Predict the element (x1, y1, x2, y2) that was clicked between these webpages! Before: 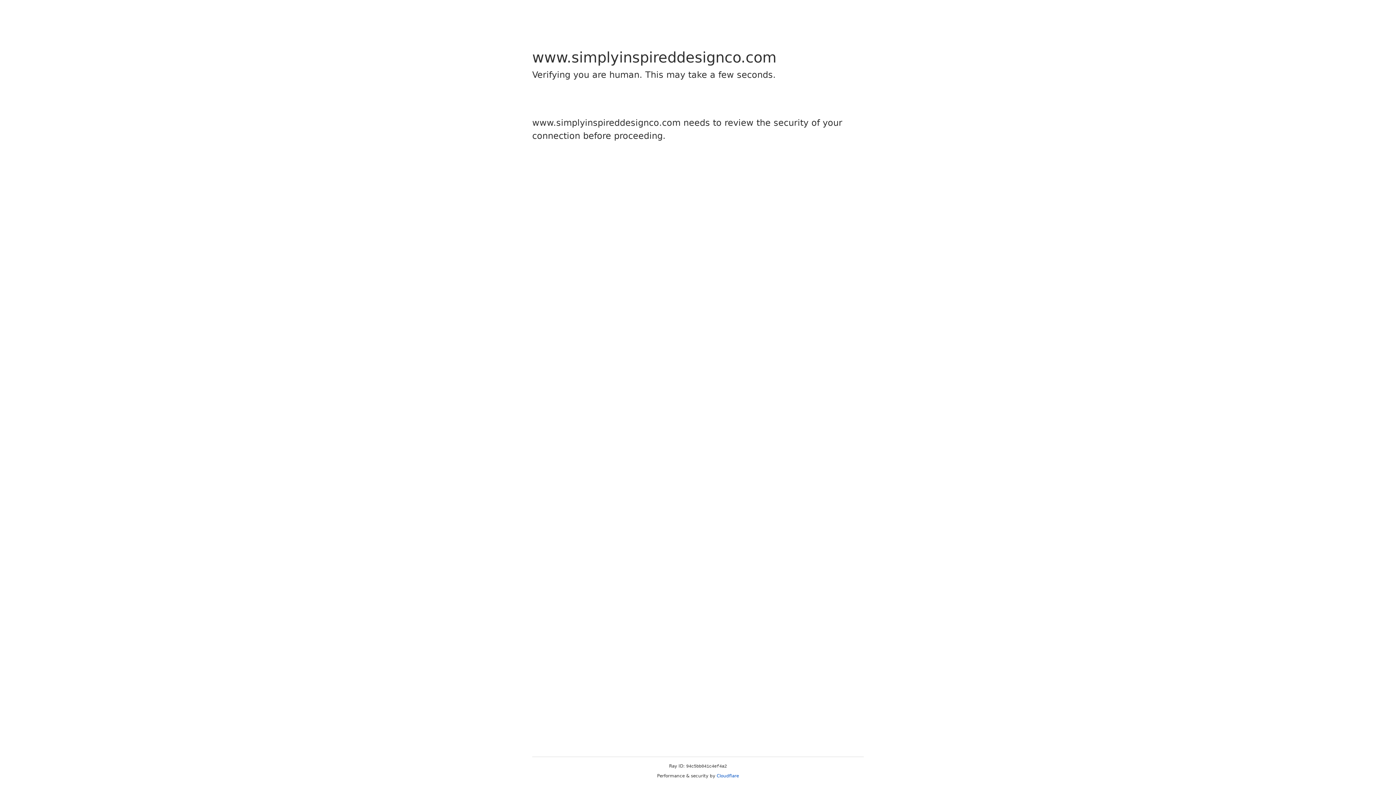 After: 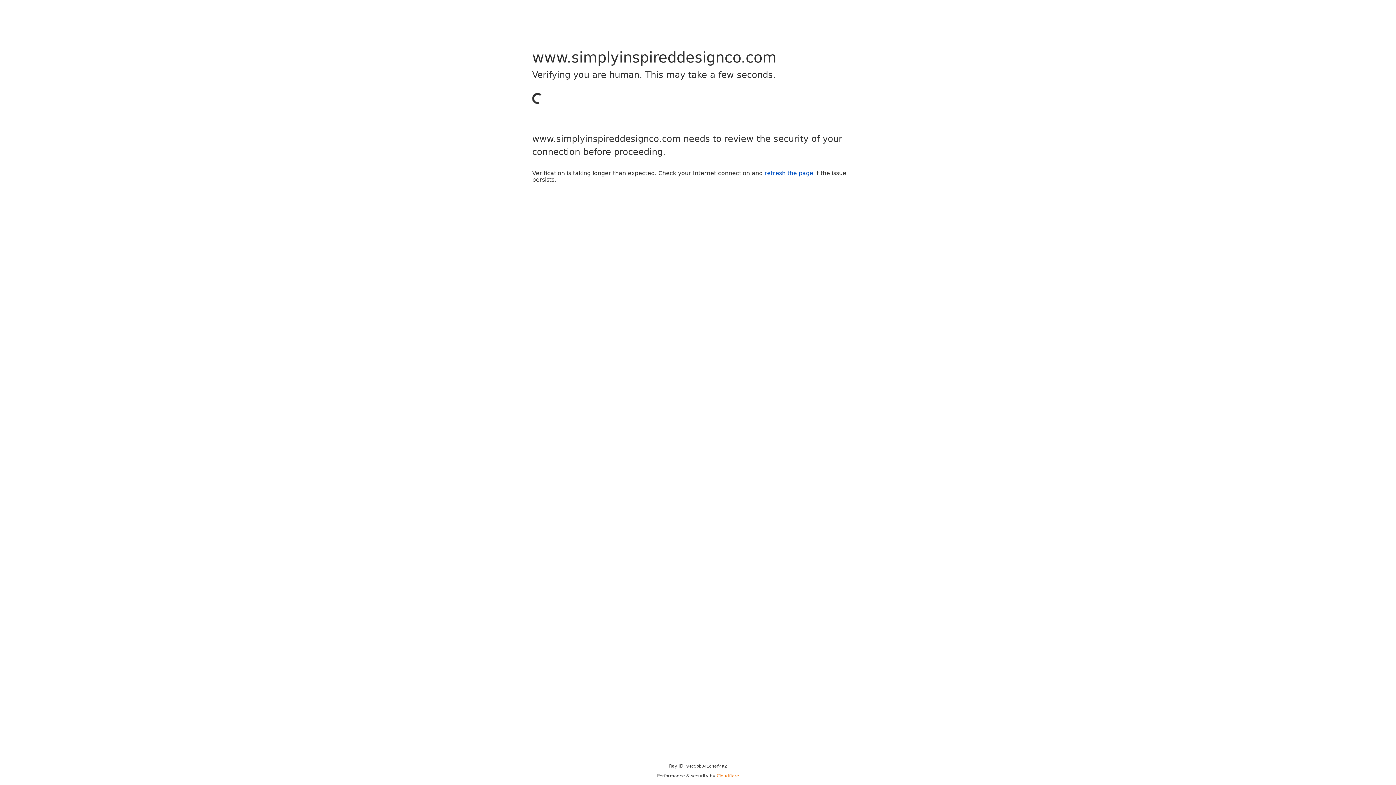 Action: bbox: (716, 773, 739, 778) label: Cloudflare